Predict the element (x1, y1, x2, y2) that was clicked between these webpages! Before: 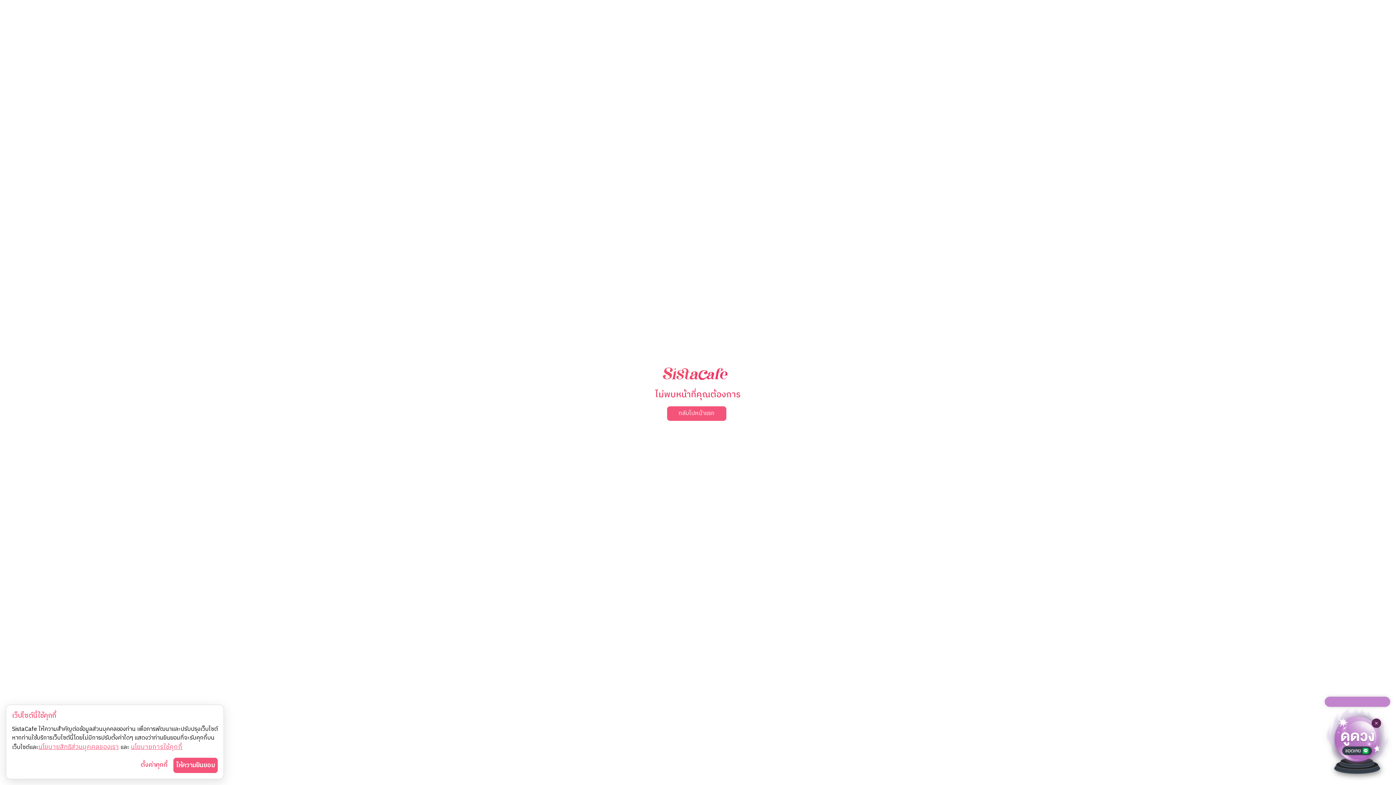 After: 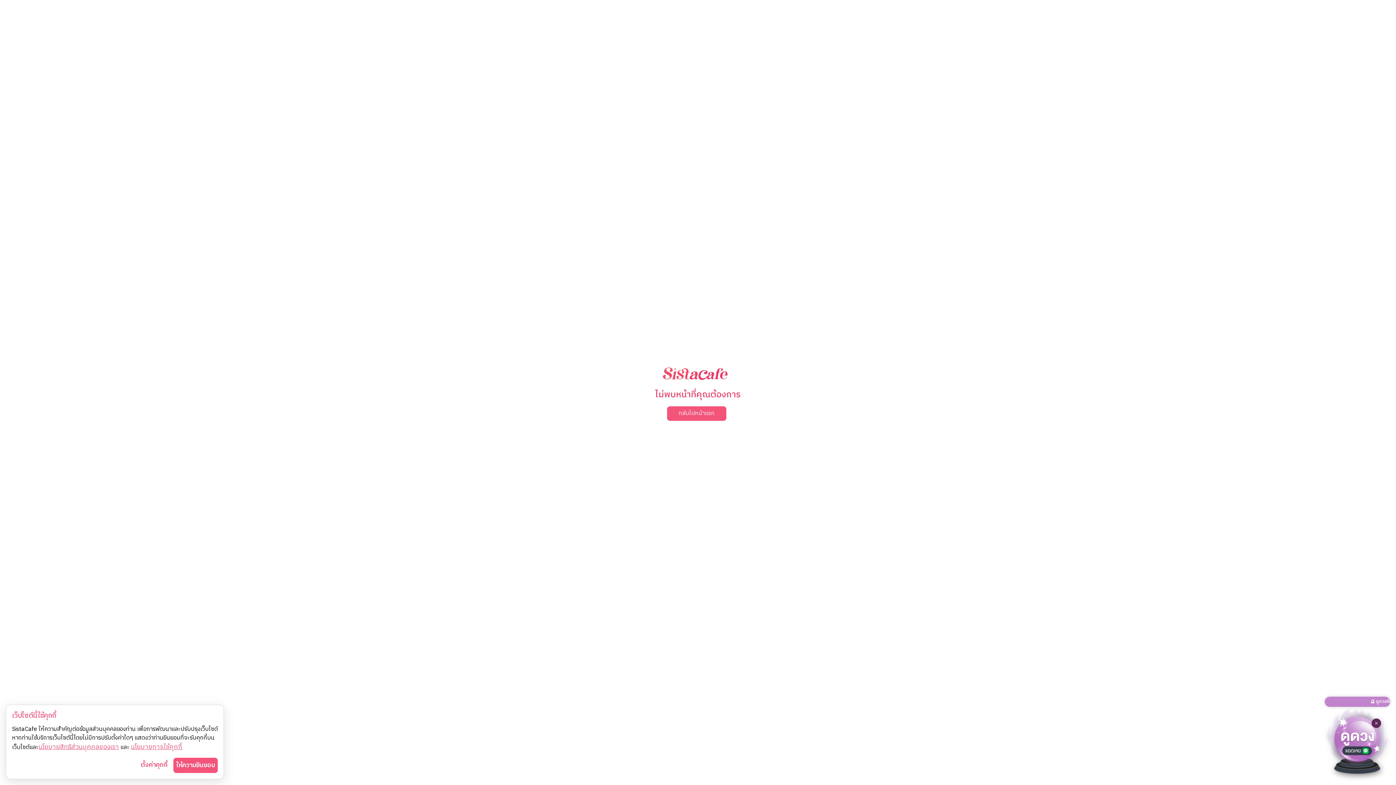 Action: label: 🔮 ดูดวงกับ SistaCafe ผ่าน Line Official ! bbox: (1325, 697, 1390, 776)